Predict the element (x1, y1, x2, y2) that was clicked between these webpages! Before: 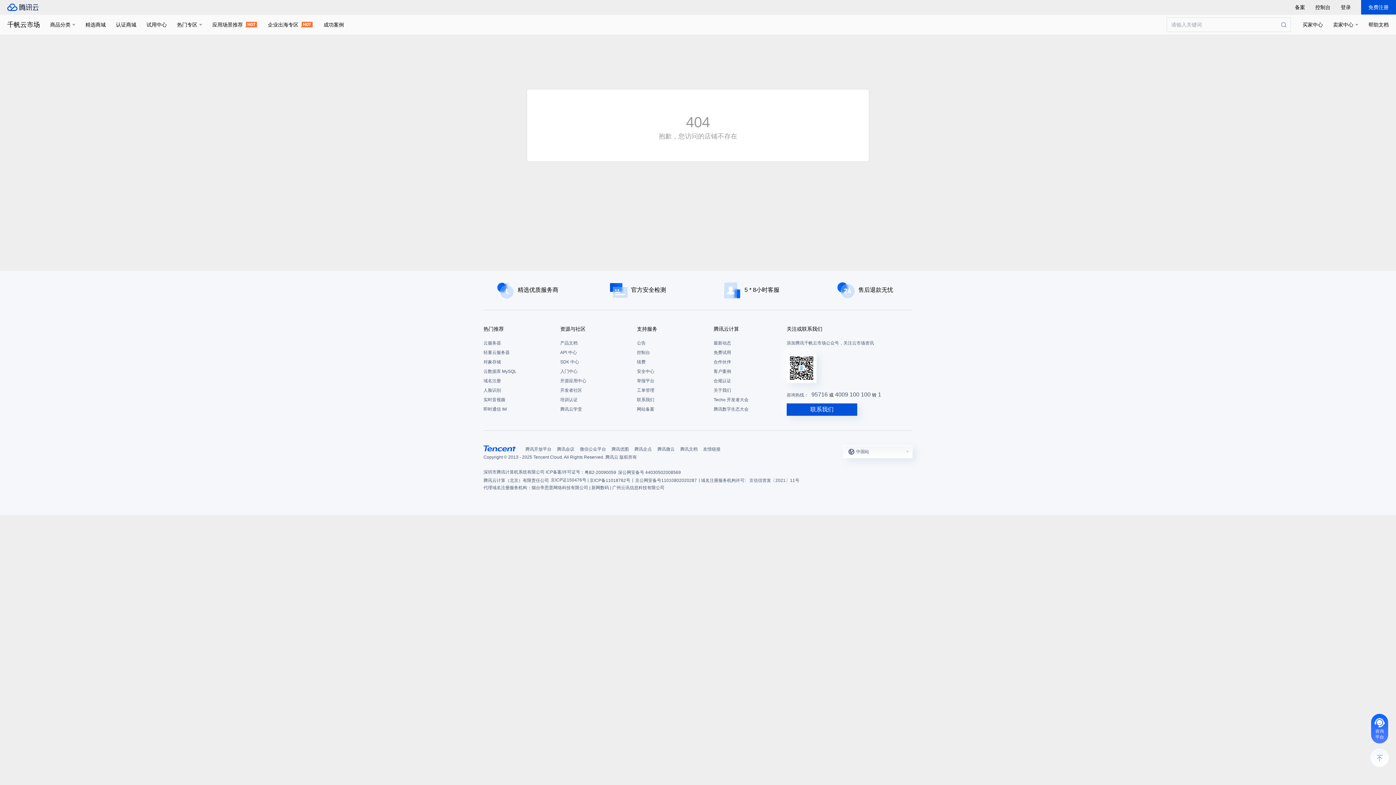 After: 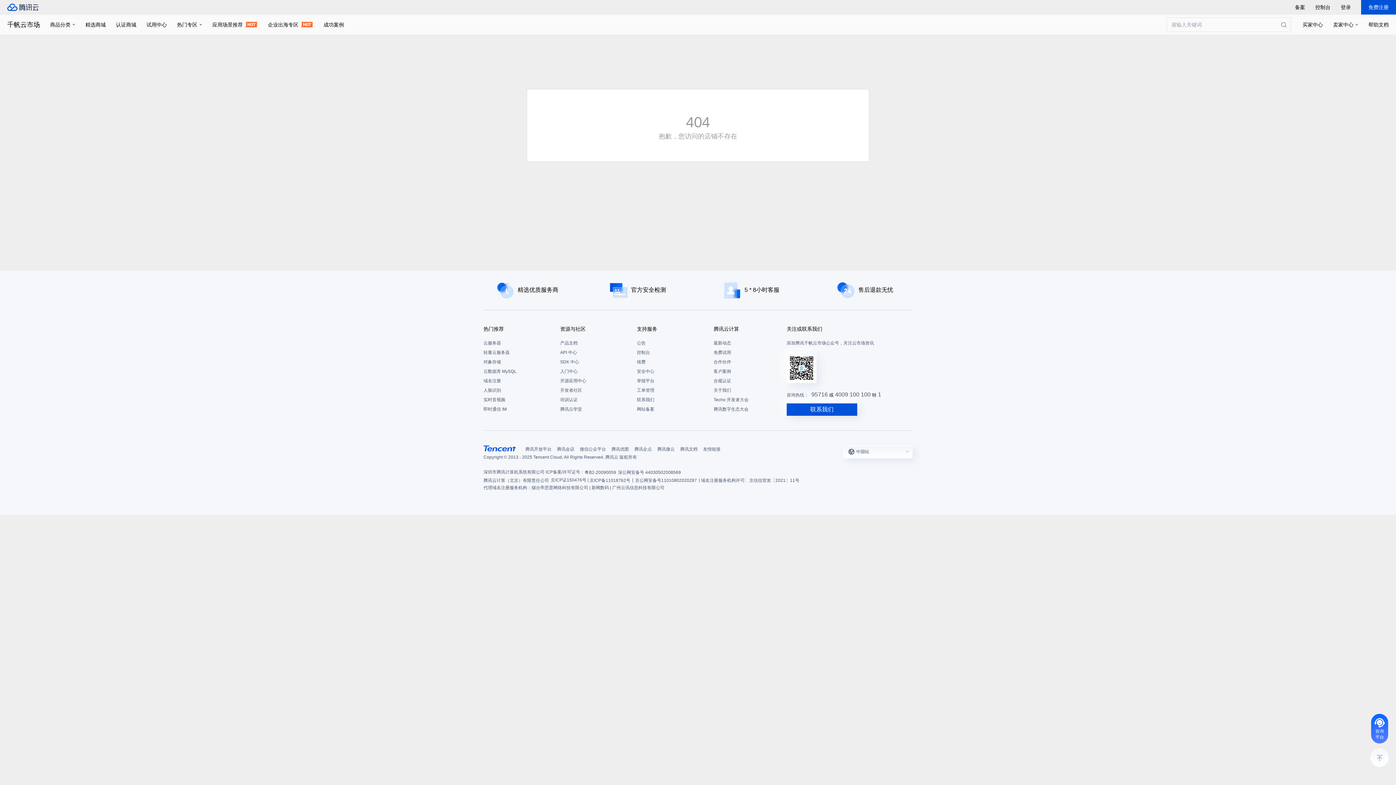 Action: bbox: (713, 325, 783, 333) label: 腾讯云计算